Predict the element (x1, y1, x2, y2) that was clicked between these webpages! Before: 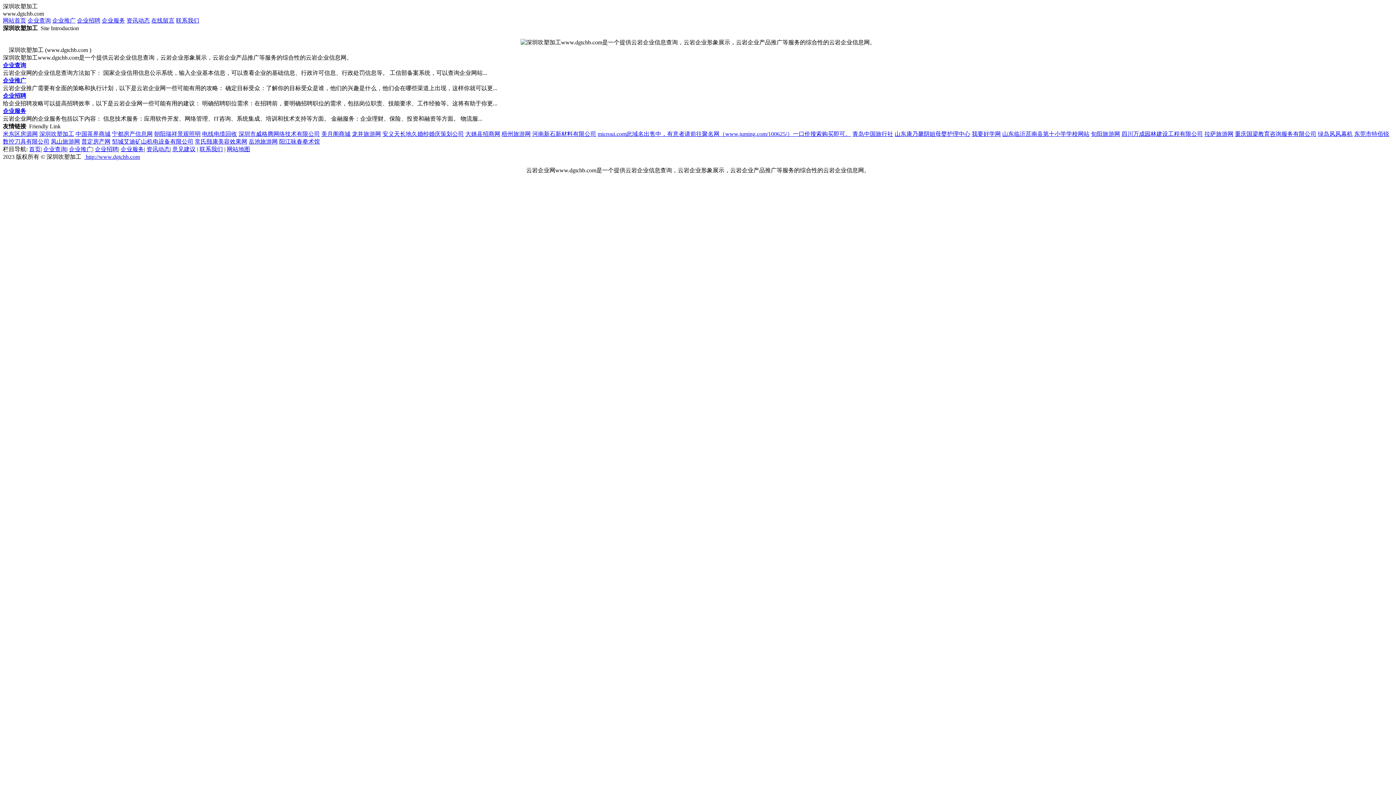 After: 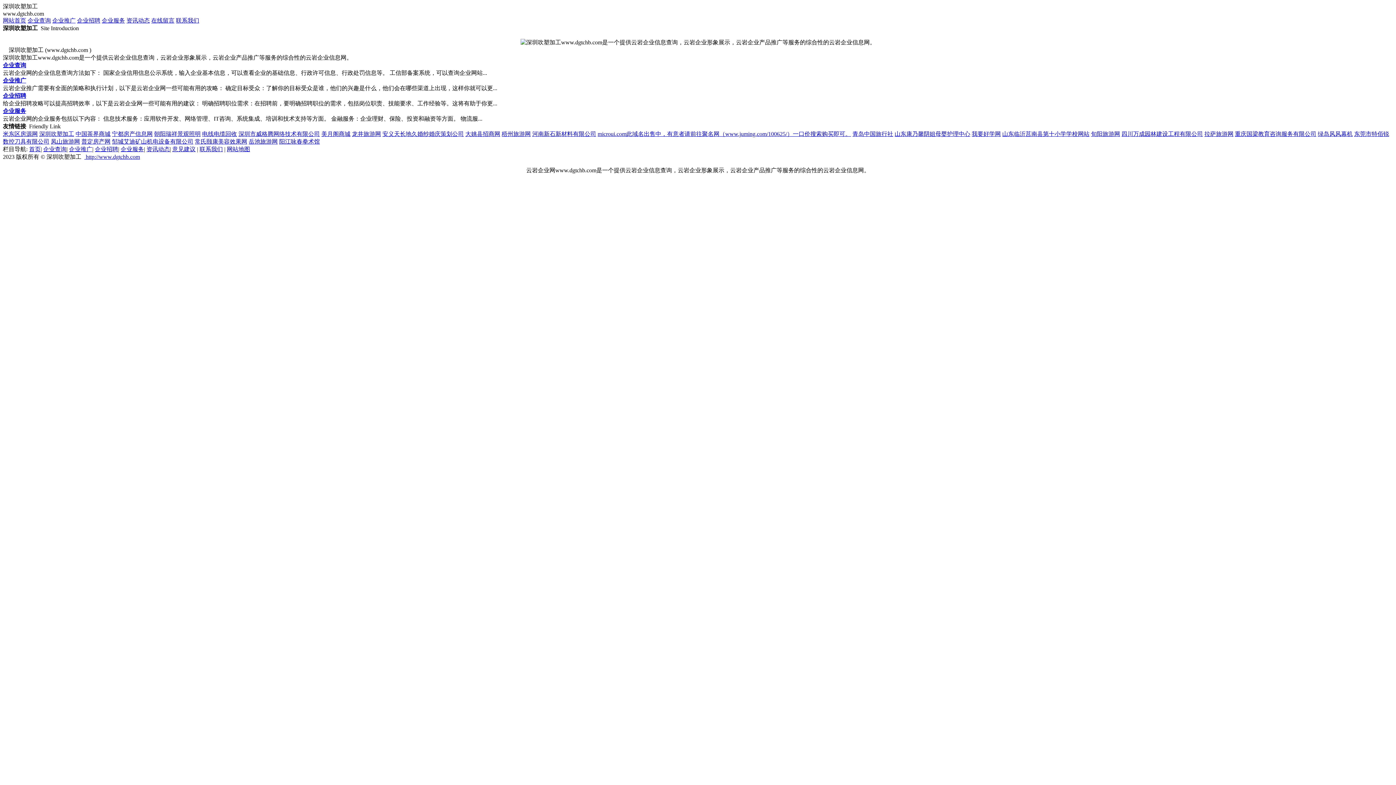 Action: label: 中国茶界商城 bbox: (75, 130, 110, 137)